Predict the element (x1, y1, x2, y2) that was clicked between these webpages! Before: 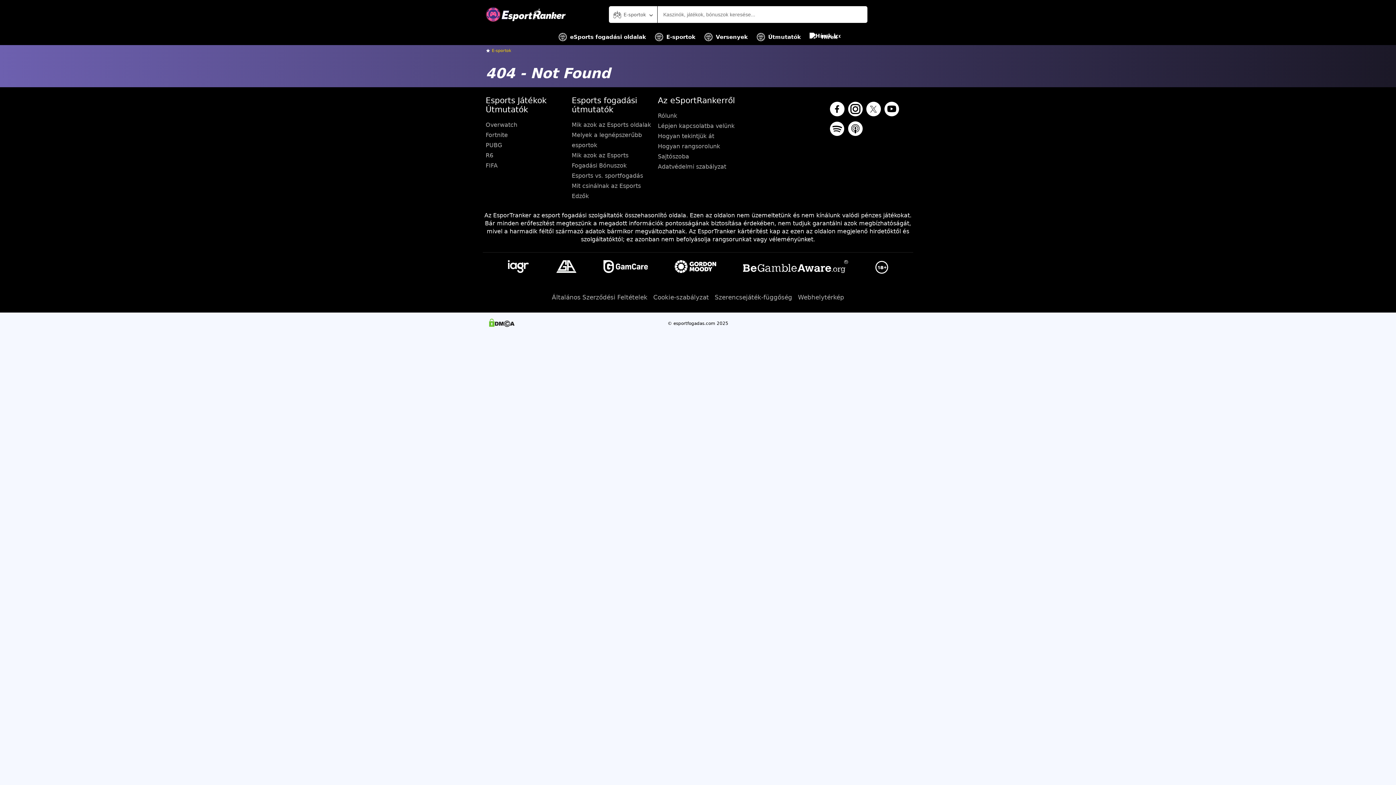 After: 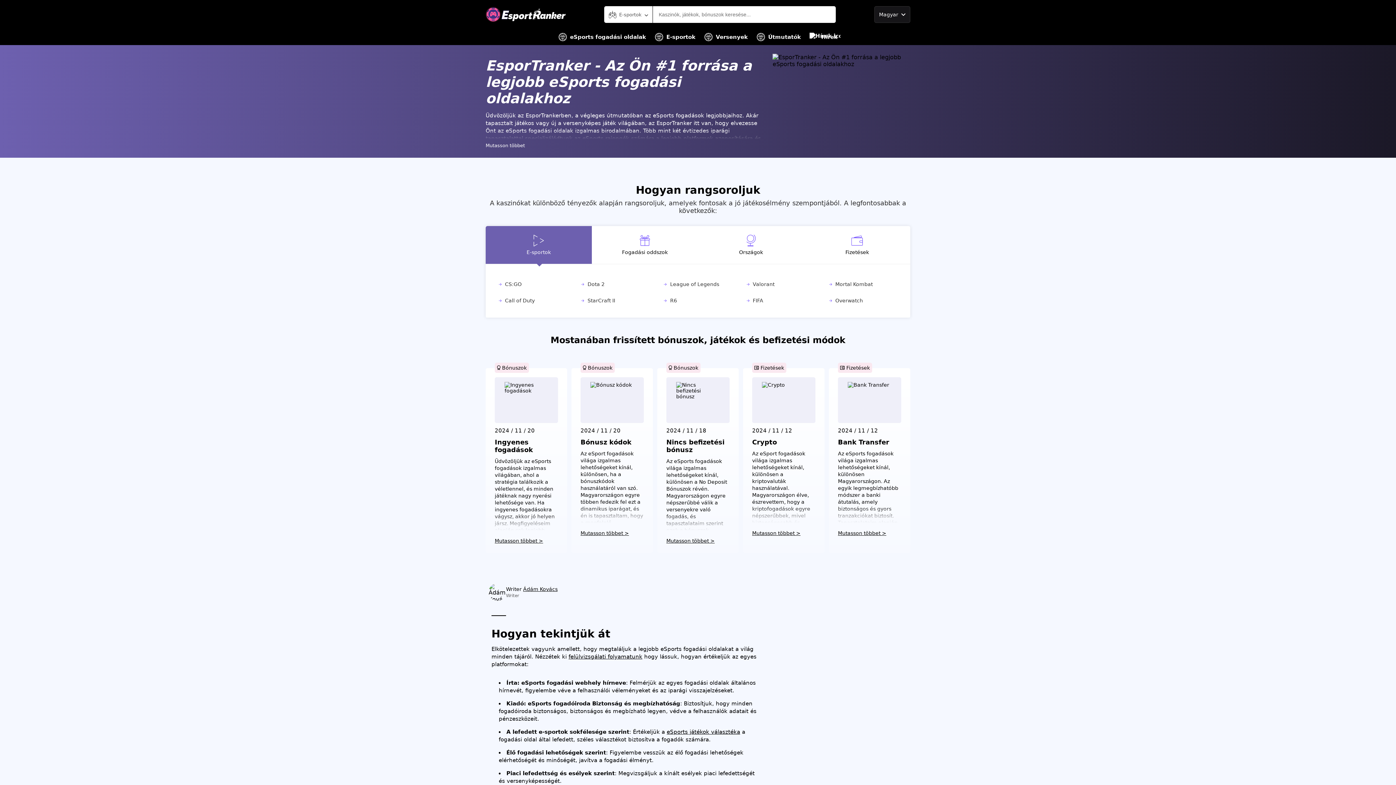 Action: bbox: (485, 4, 565, 25)